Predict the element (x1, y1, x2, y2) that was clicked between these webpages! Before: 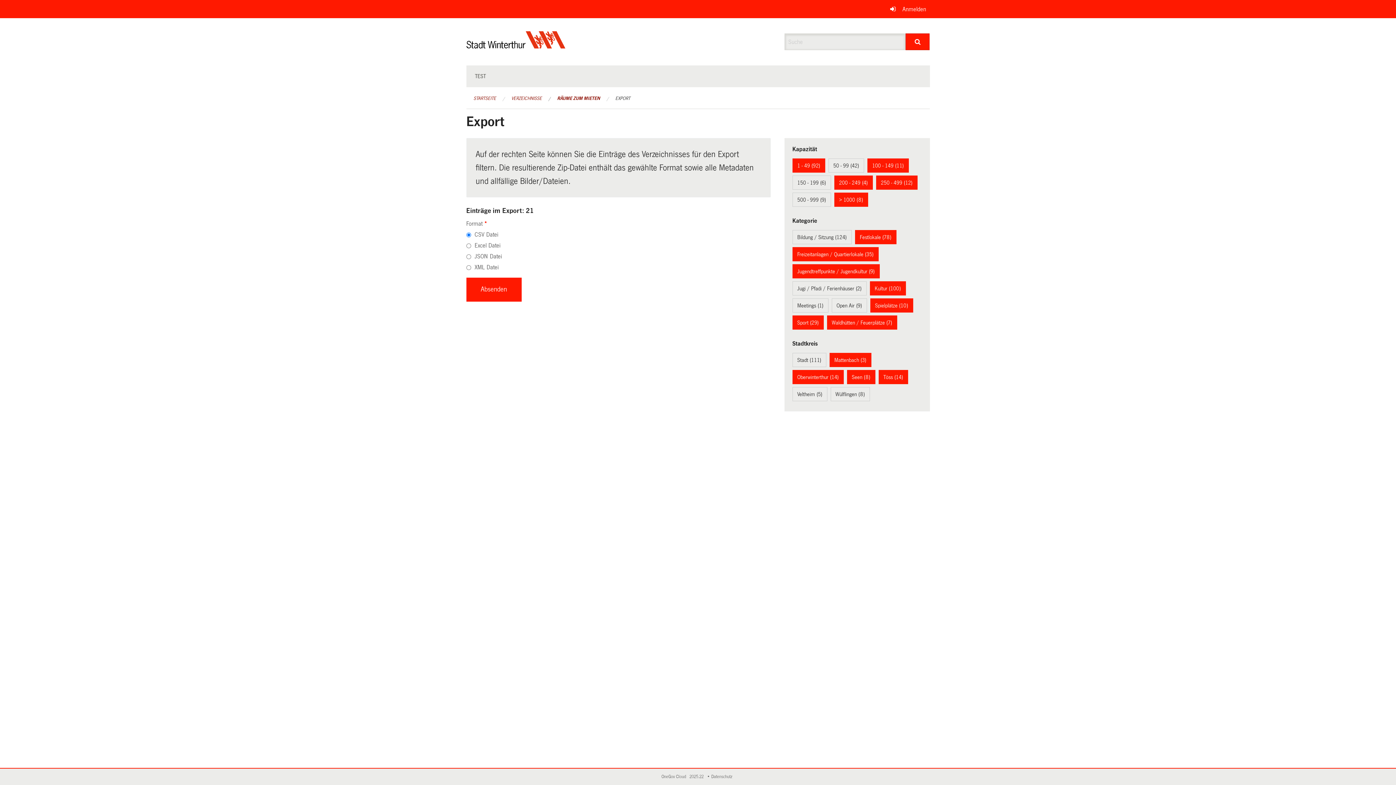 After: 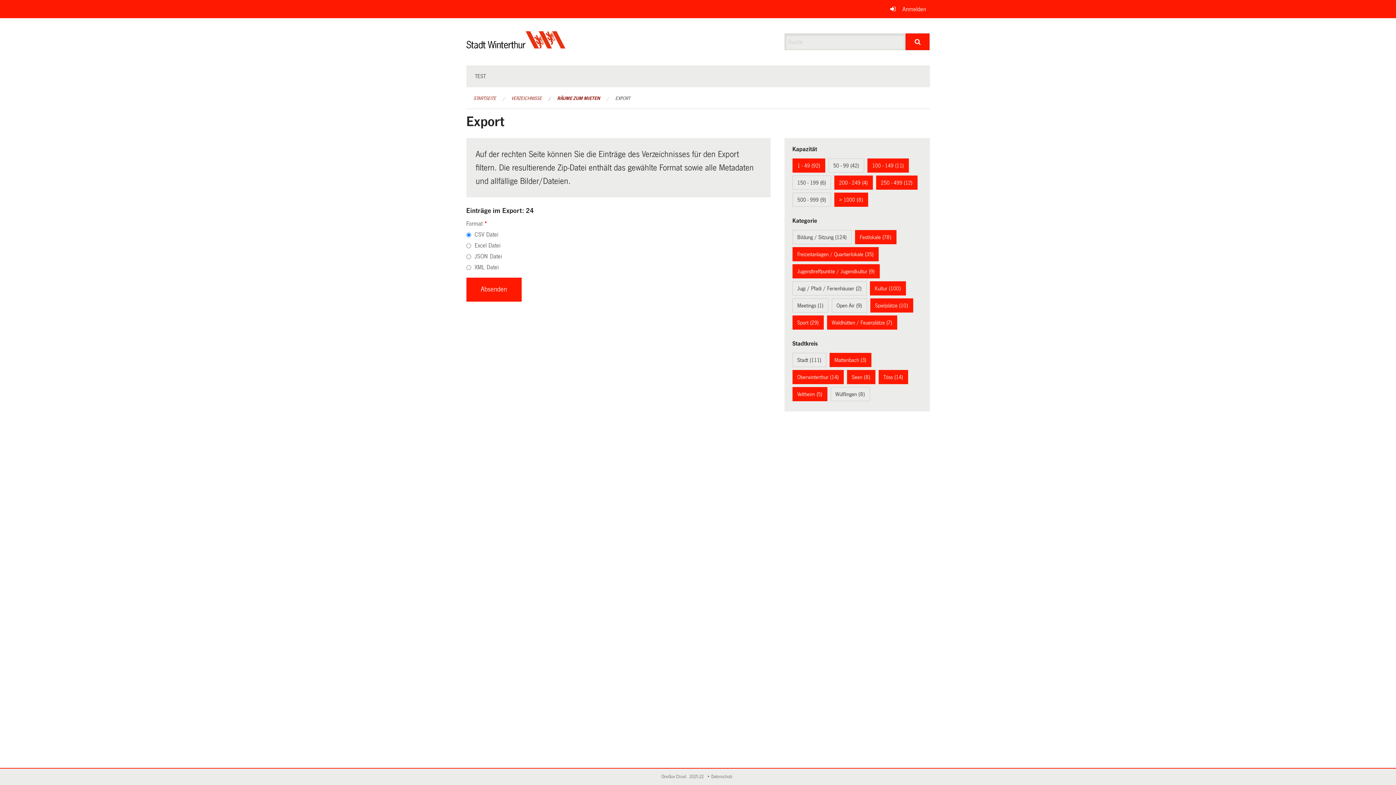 Action: label: Veltheim (5) bbox: (797, 391, 822, 397)